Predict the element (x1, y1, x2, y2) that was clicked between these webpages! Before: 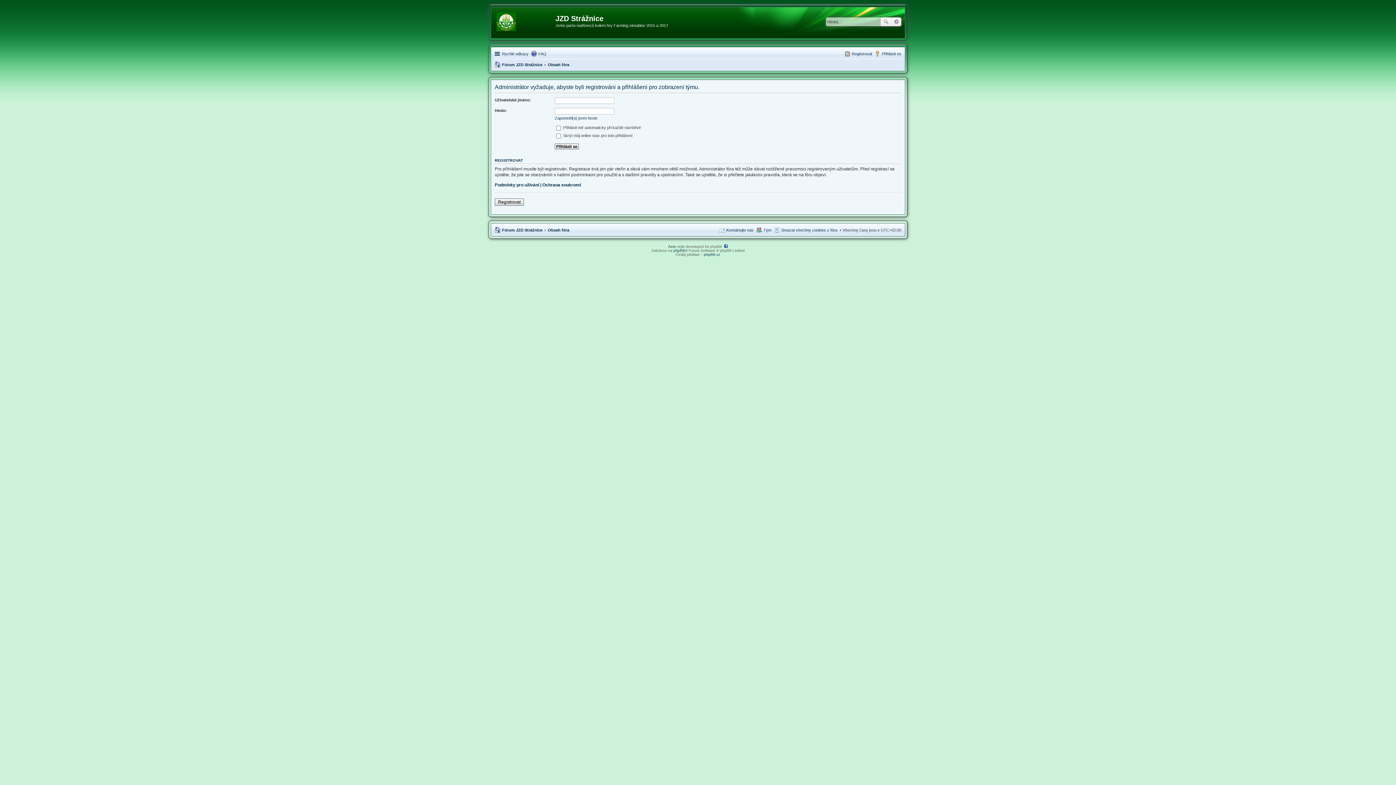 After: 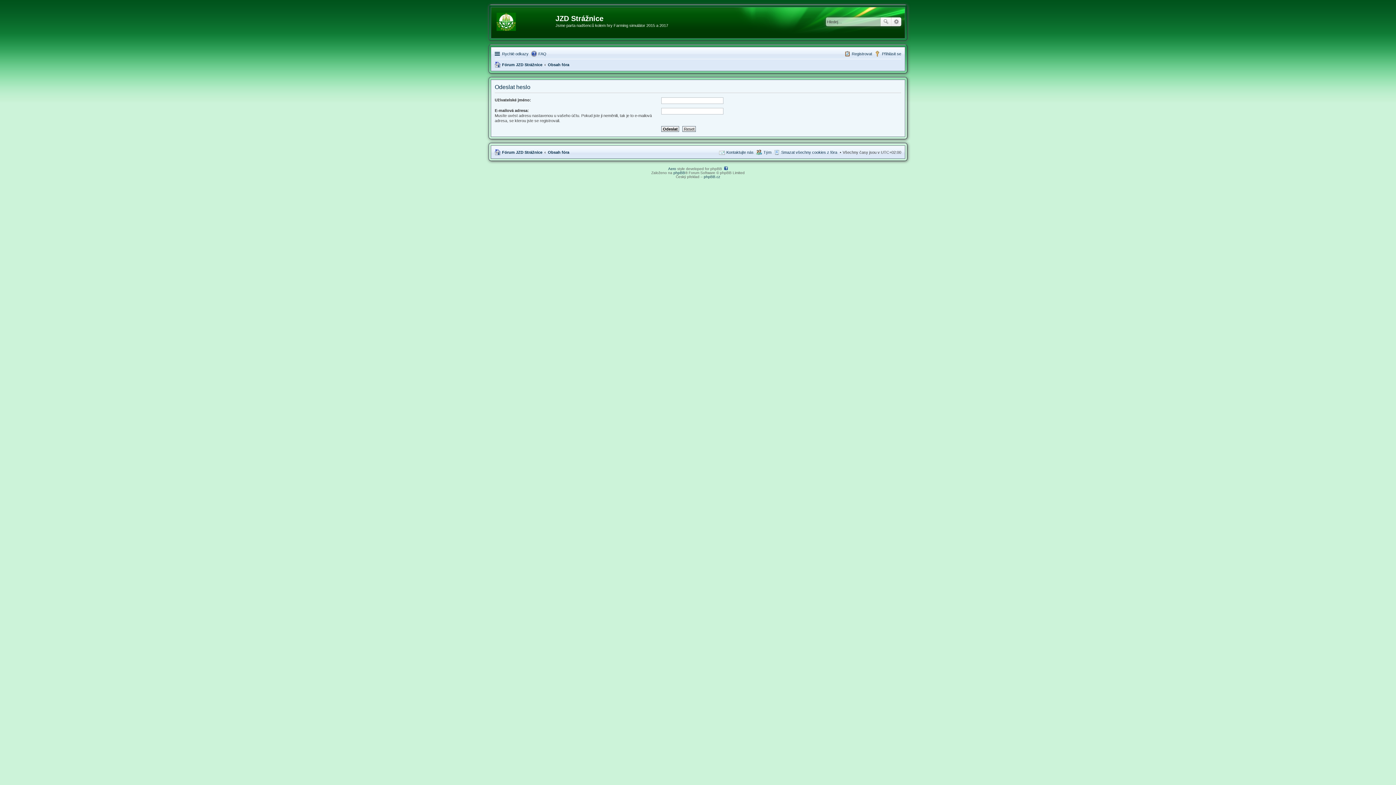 Action: bbox: (554, 116, 597, 120) label: Zapomněl(a) jsem heslo